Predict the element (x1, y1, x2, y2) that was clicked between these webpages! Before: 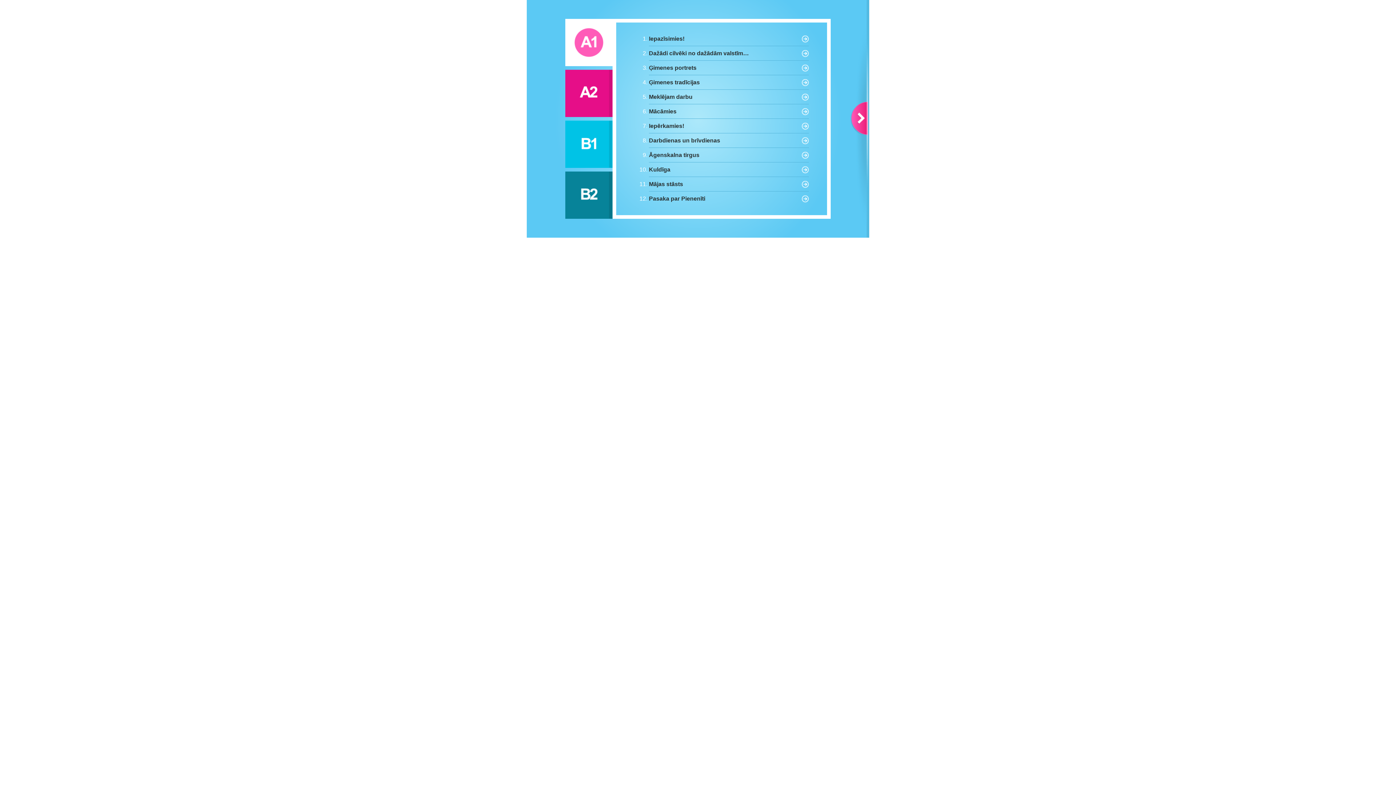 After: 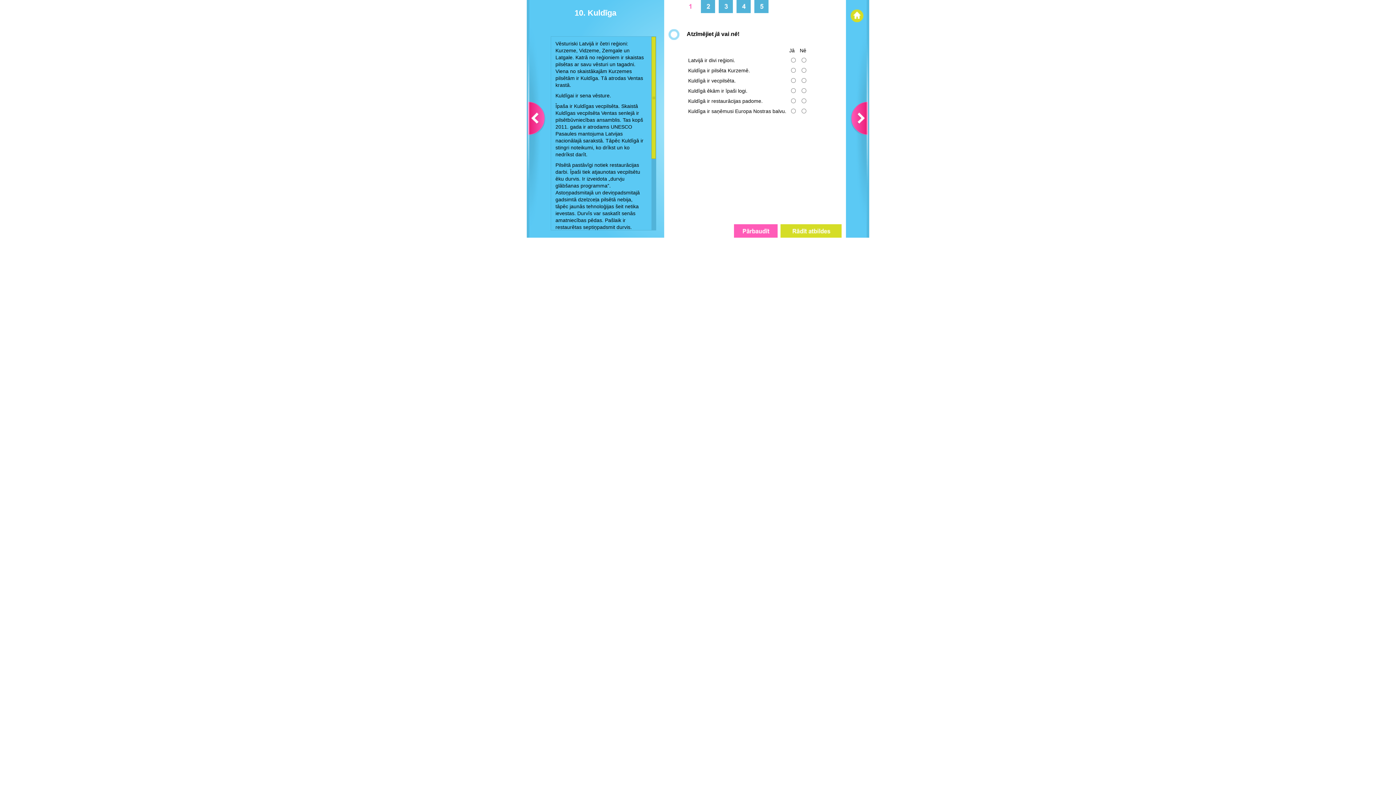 Action: label: Kuldīga bbox: (649, 162, 809, 177)